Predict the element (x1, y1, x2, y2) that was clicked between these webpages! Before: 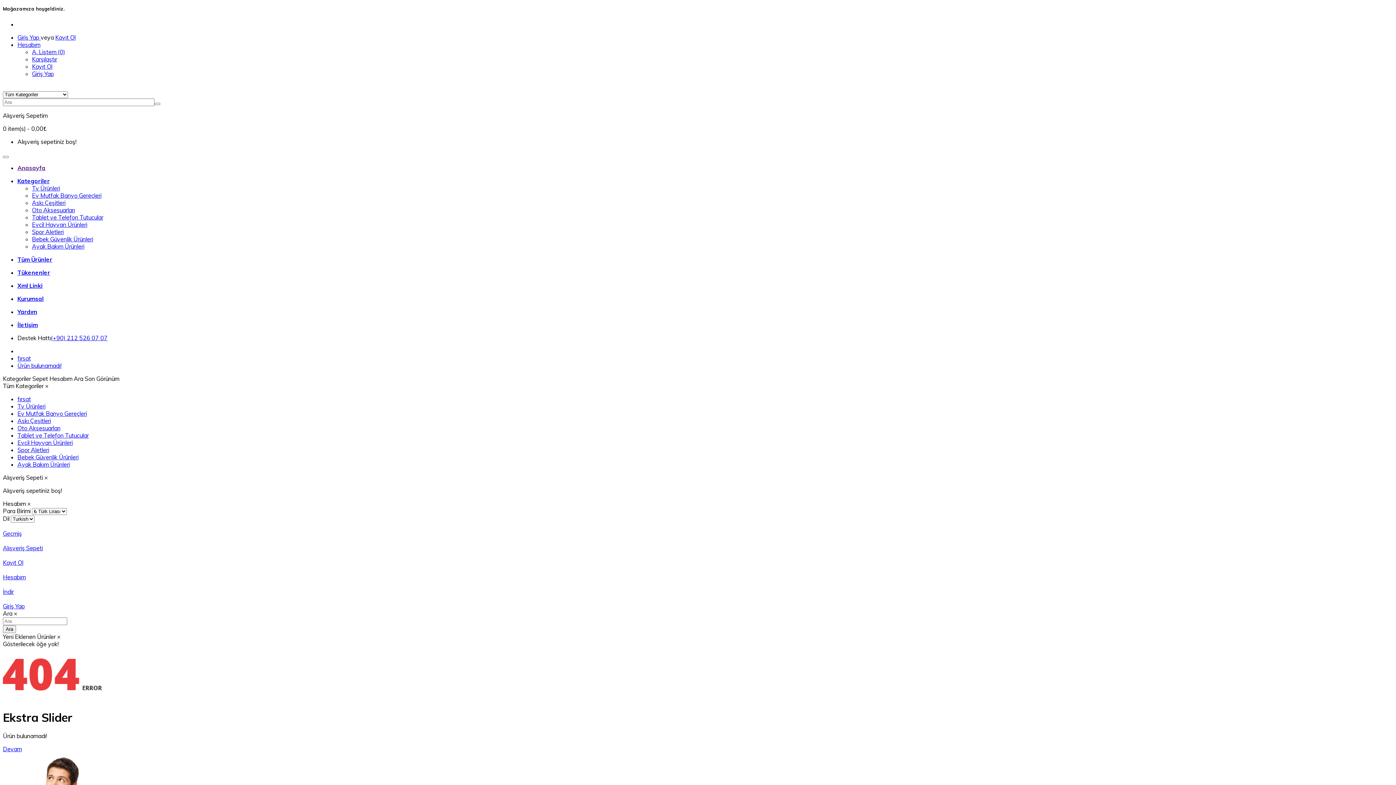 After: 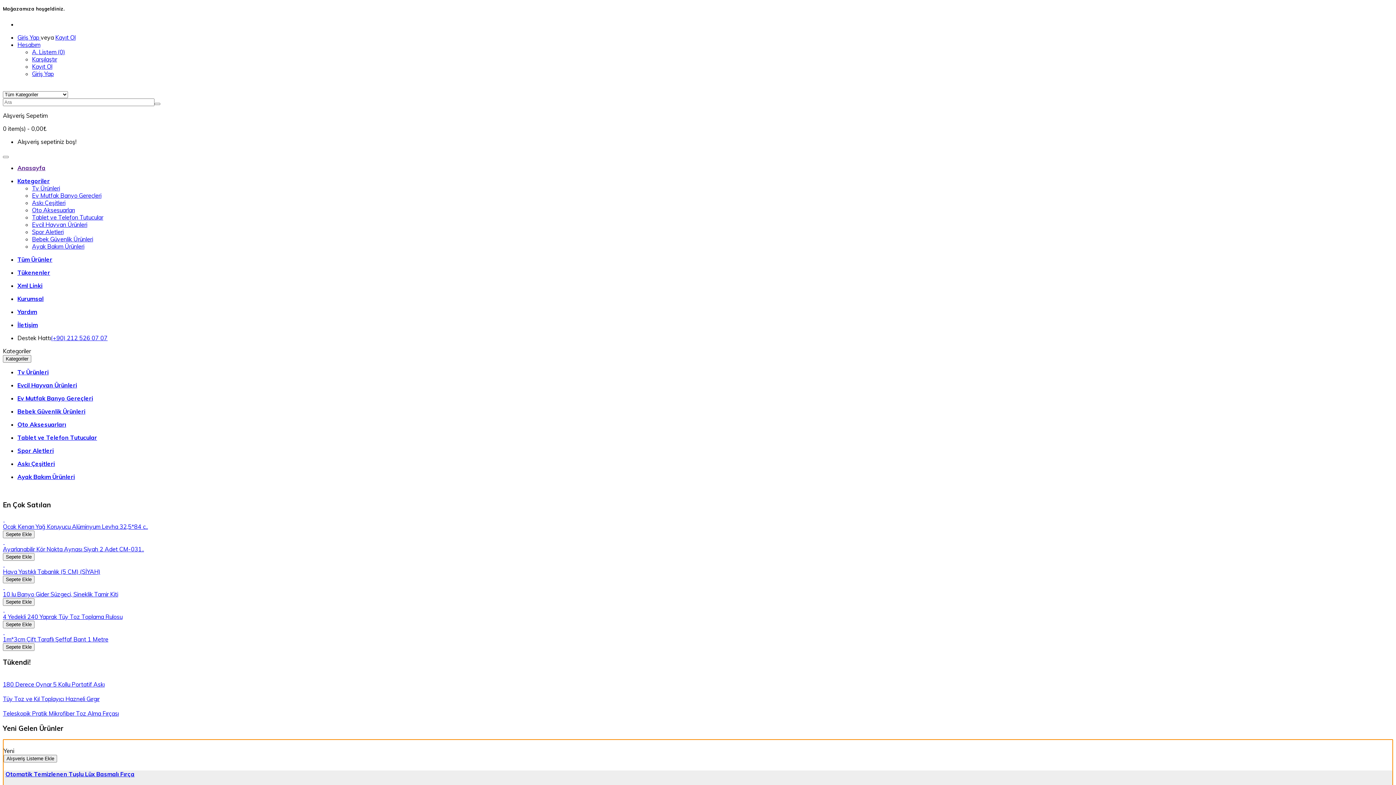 Action: bbox: (2, 83, 3, 90)